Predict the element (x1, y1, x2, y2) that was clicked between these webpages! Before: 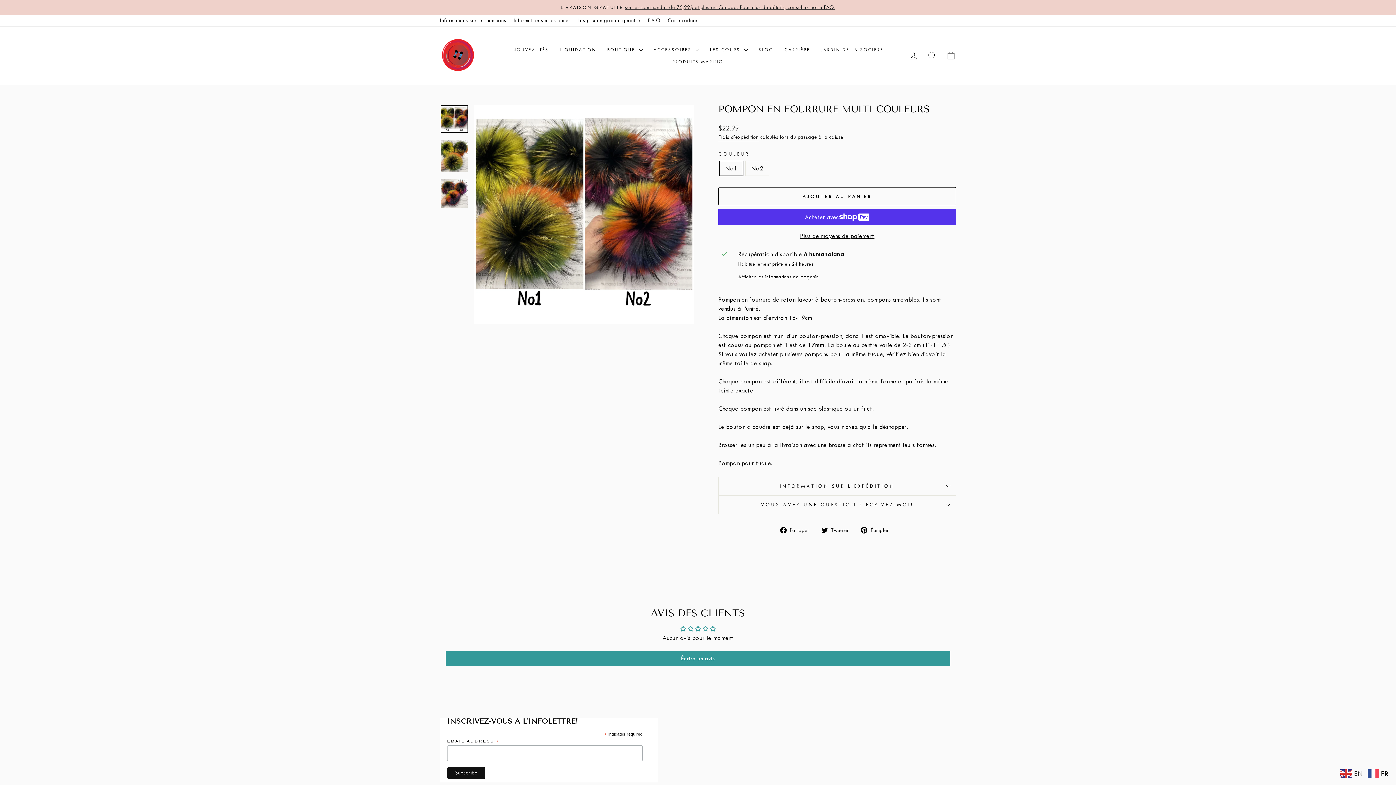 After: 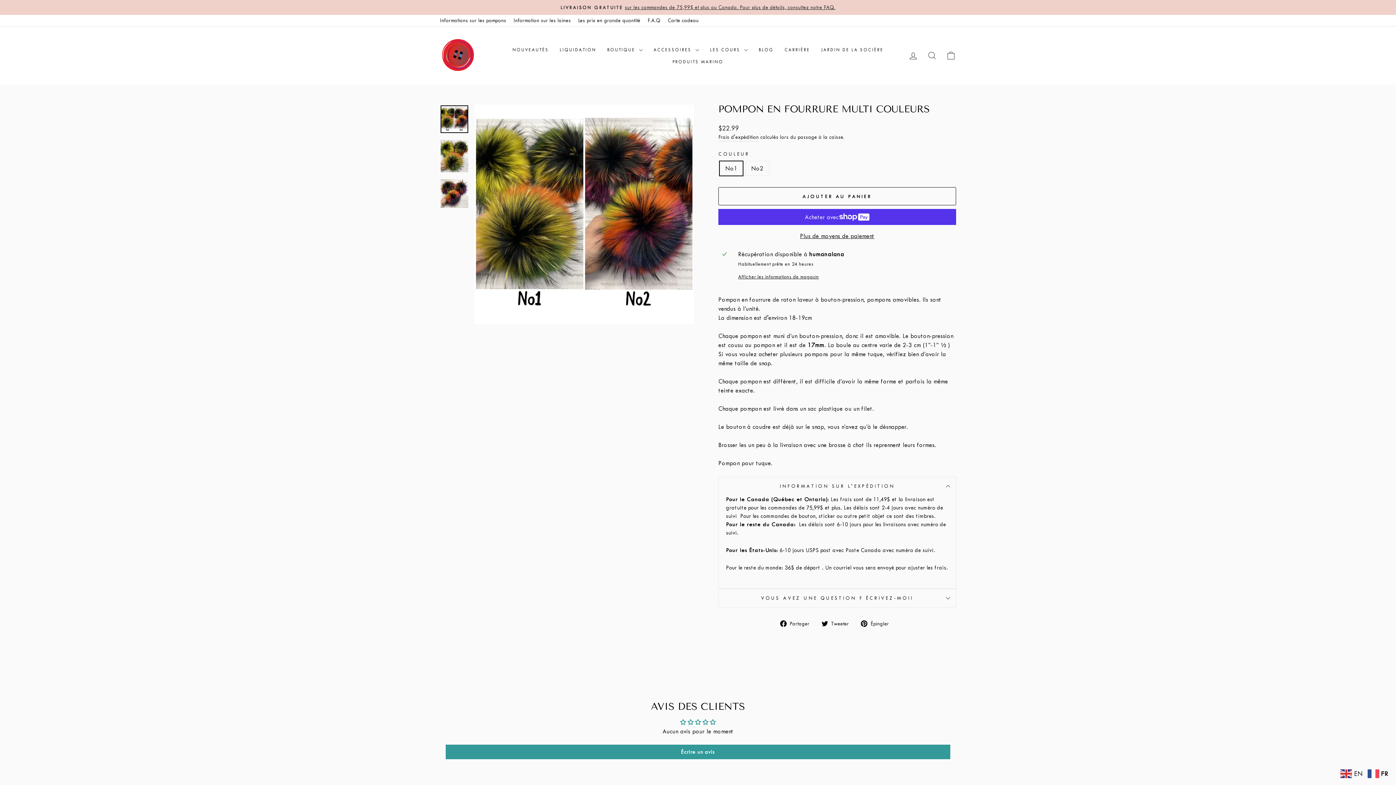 Action: label: INFORMATION SUR L'EXPÉDITION bbox: (718, 477, 956, 495)